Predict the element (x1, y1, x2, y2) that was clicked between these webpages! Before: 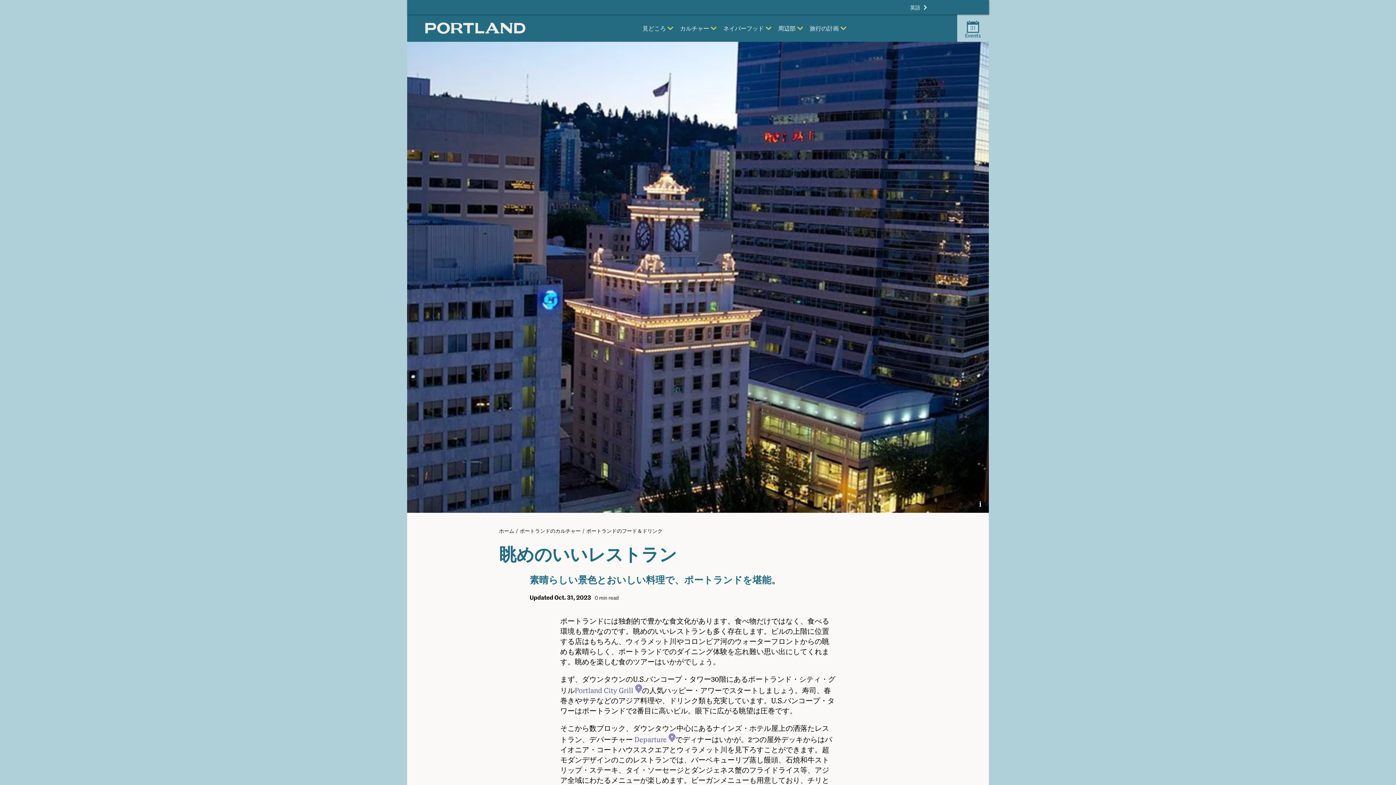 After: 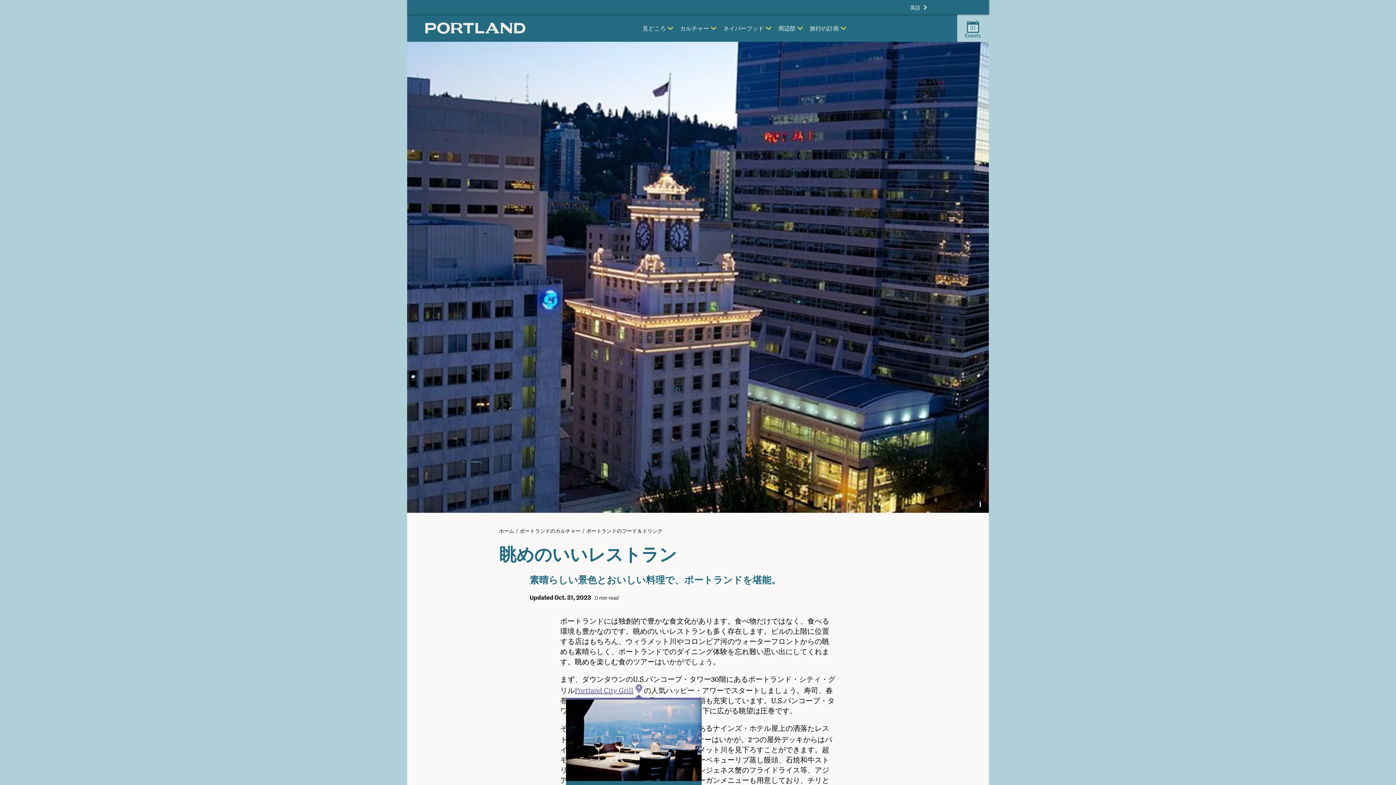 Action: label: Portland City Grill bbox: (574, 684, 642, 696)